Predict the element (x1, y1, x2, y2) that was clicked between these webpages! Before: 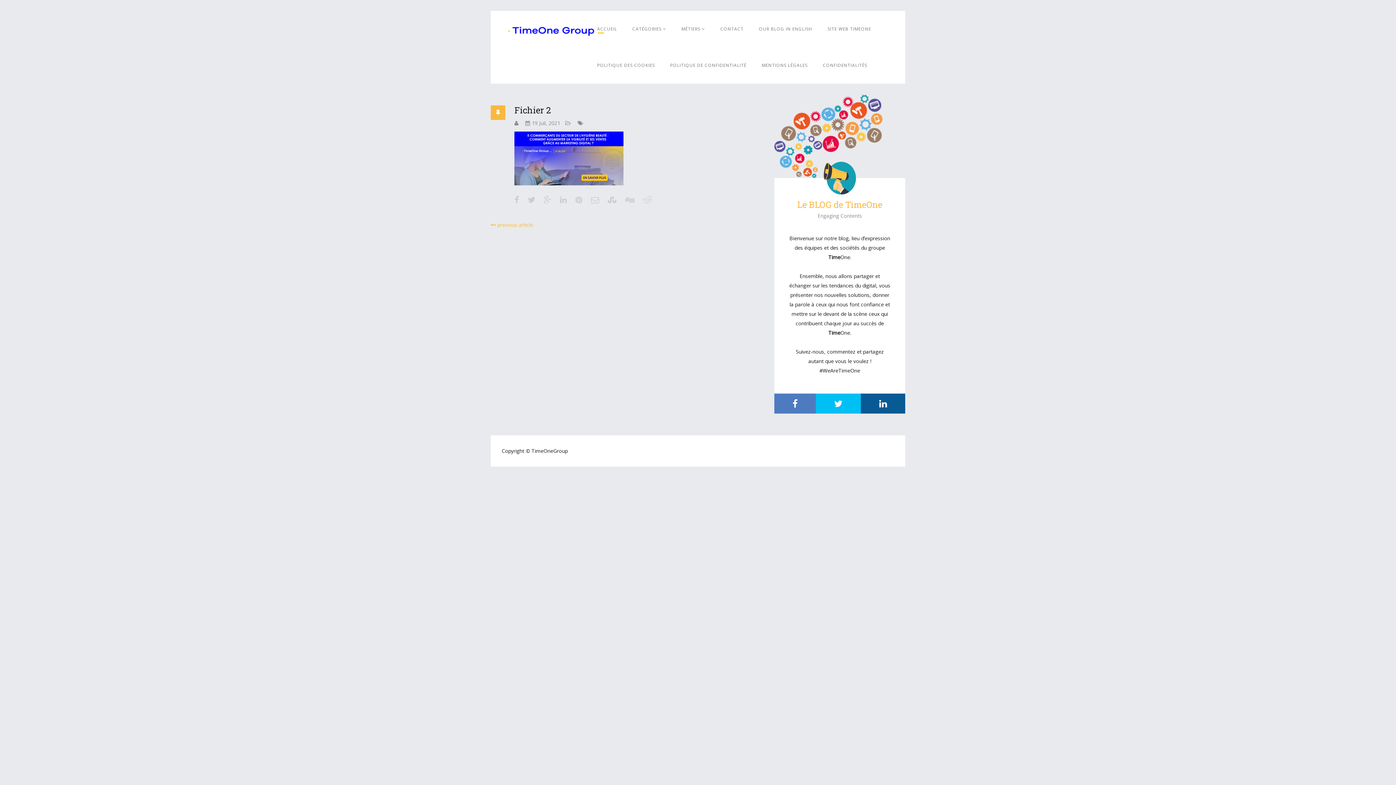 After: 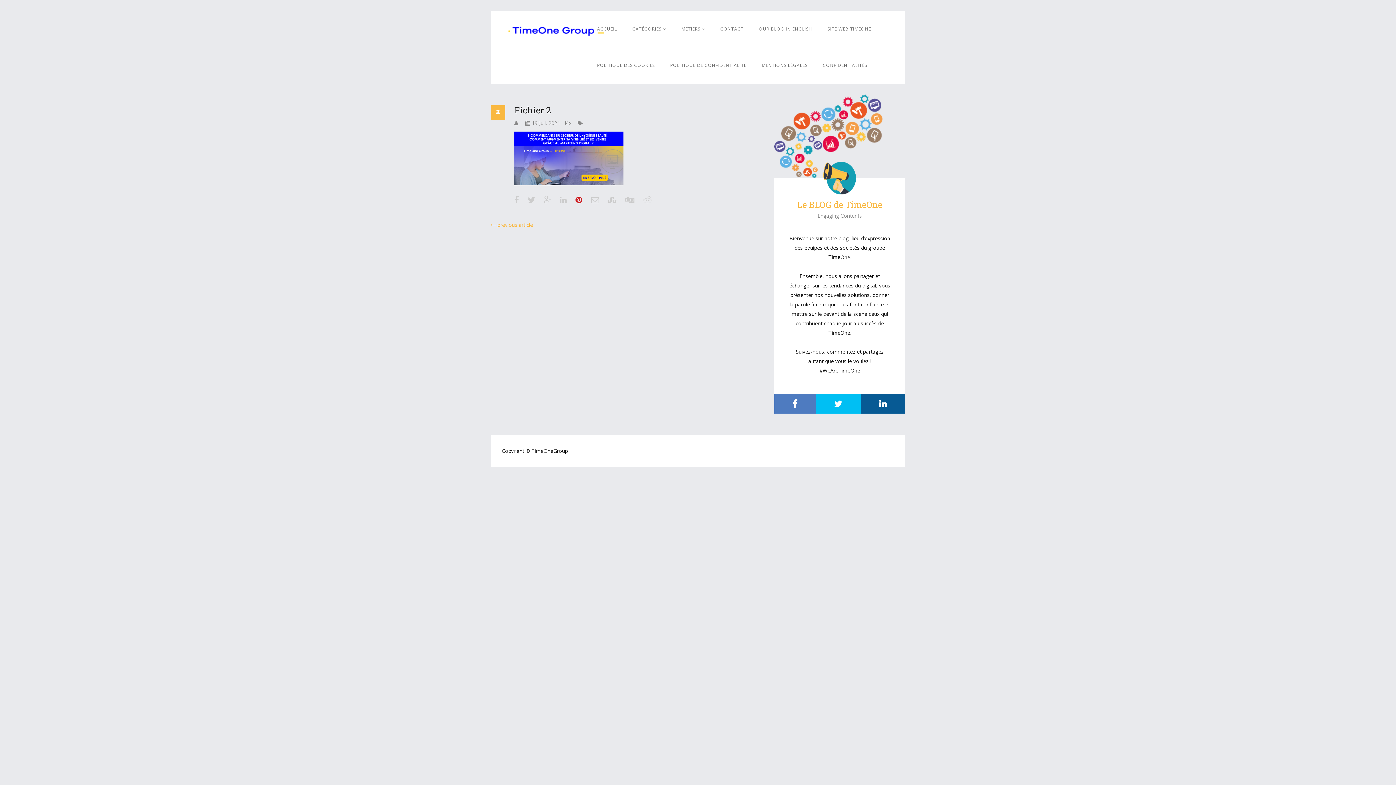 Action: bbox: (575, 197, 589, 204)